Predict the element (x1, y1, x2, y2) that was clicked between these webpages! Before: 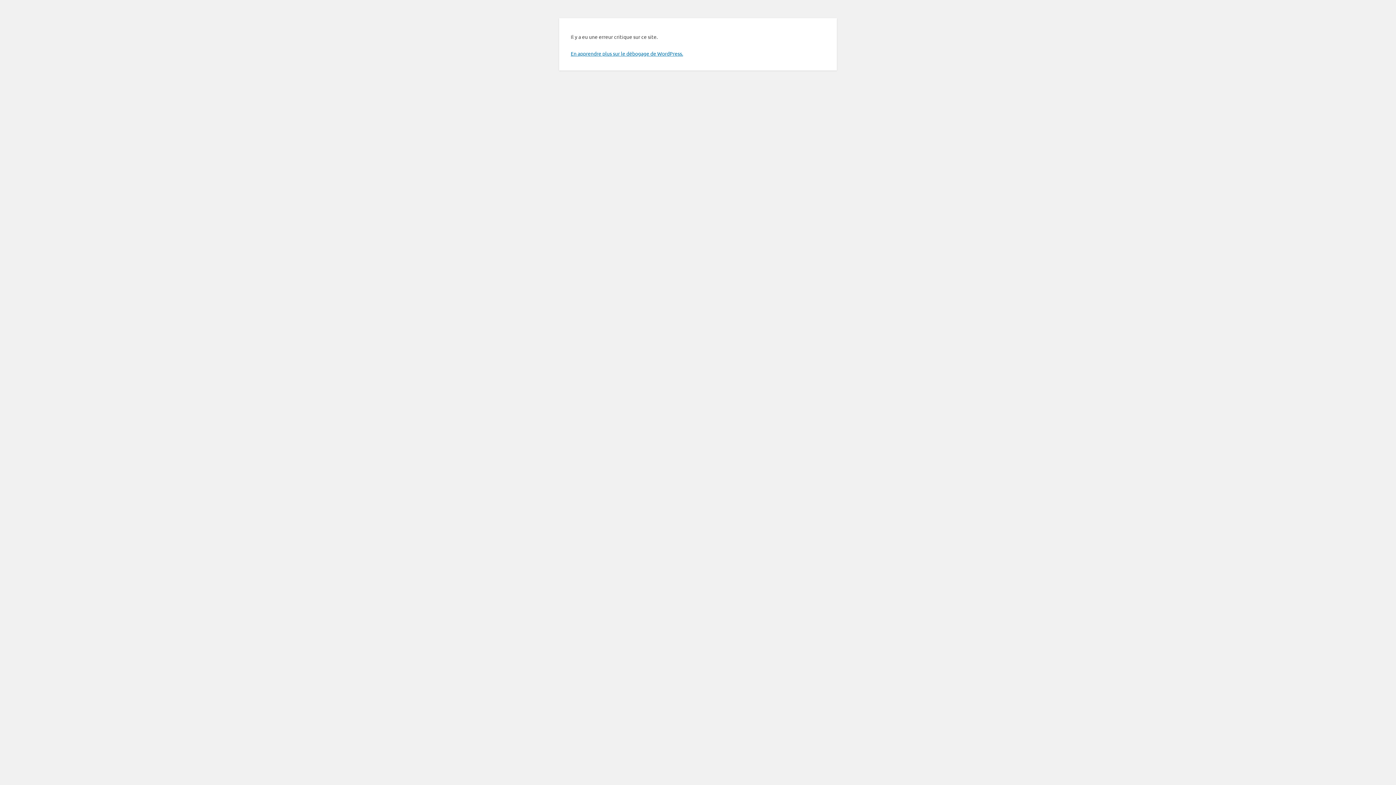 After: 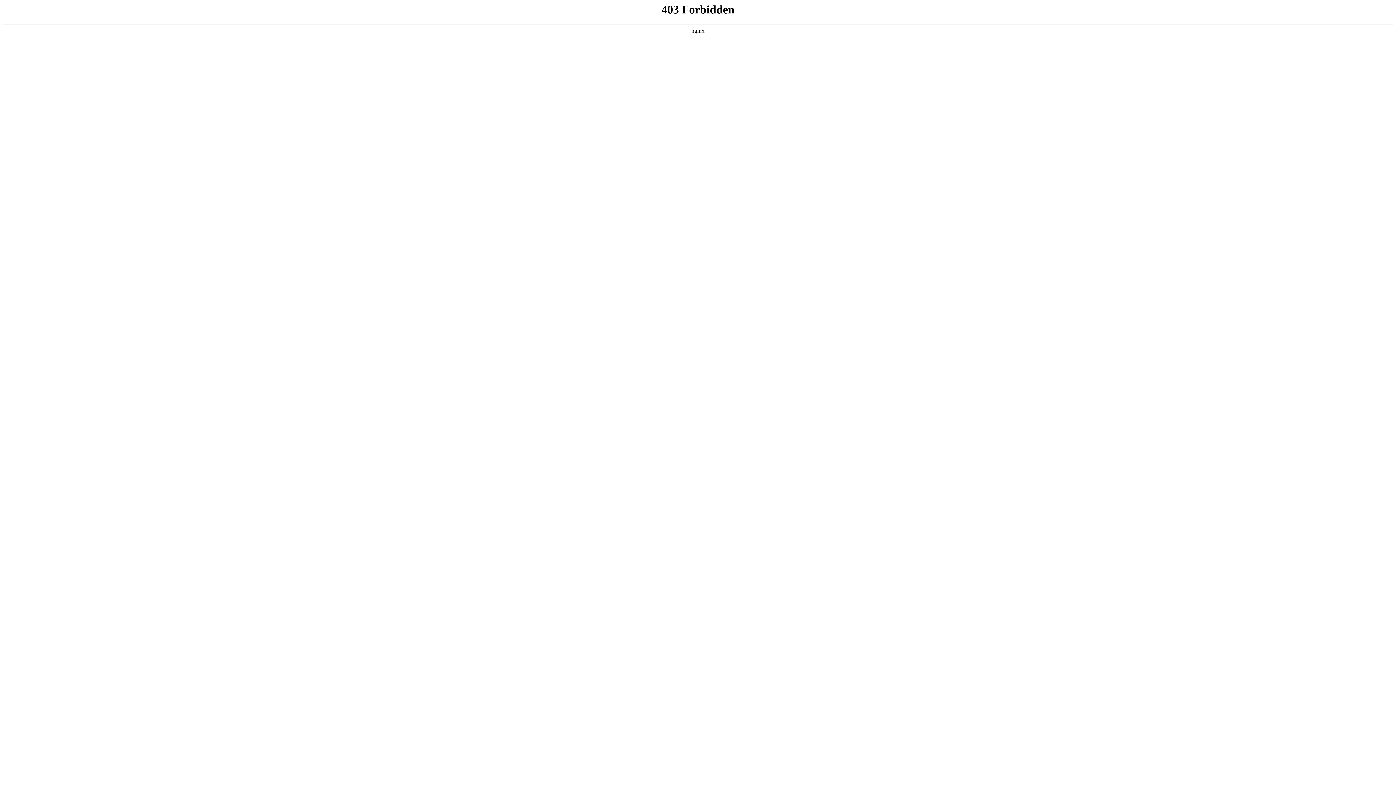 Action: label: En apprendre plus sur le débogage de WordPress. bbox: (570, 50, 683, 56)